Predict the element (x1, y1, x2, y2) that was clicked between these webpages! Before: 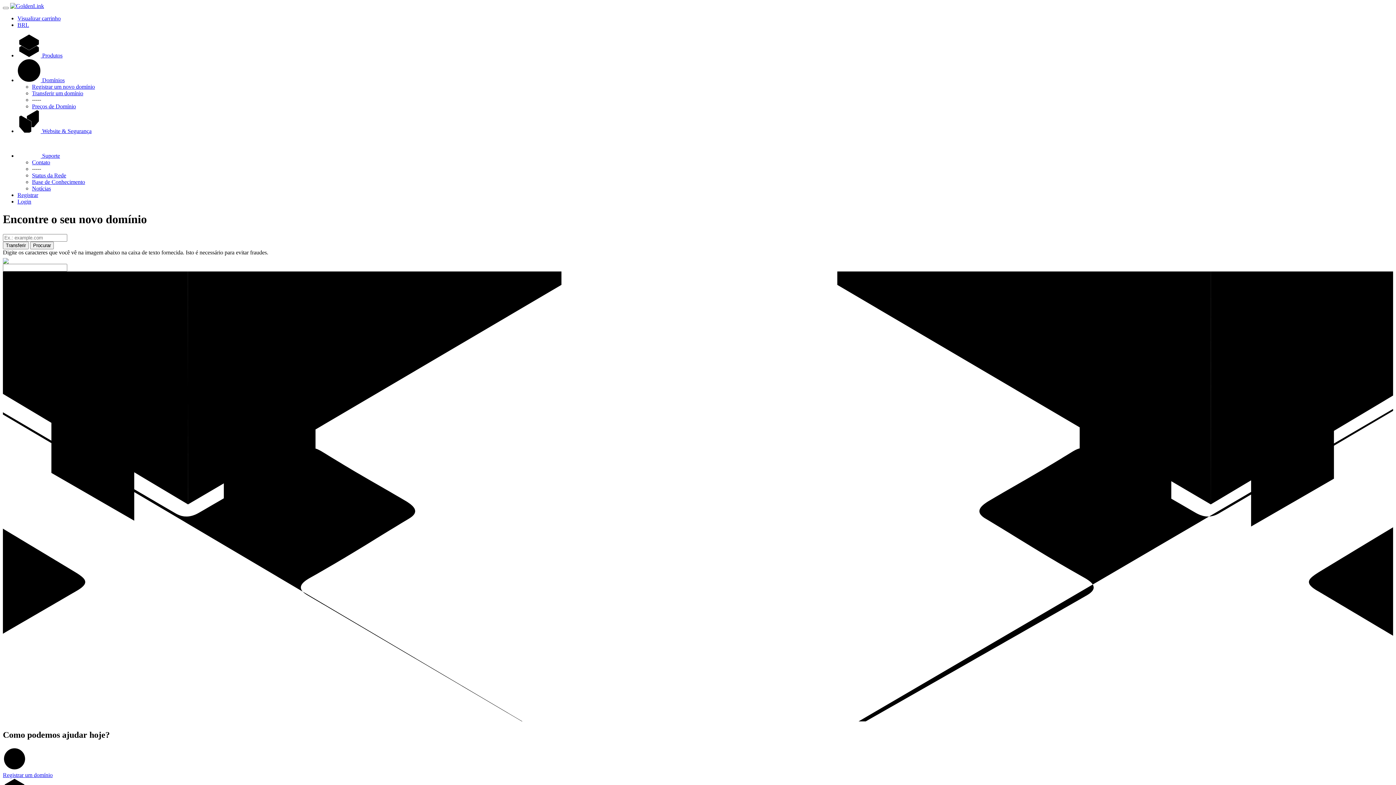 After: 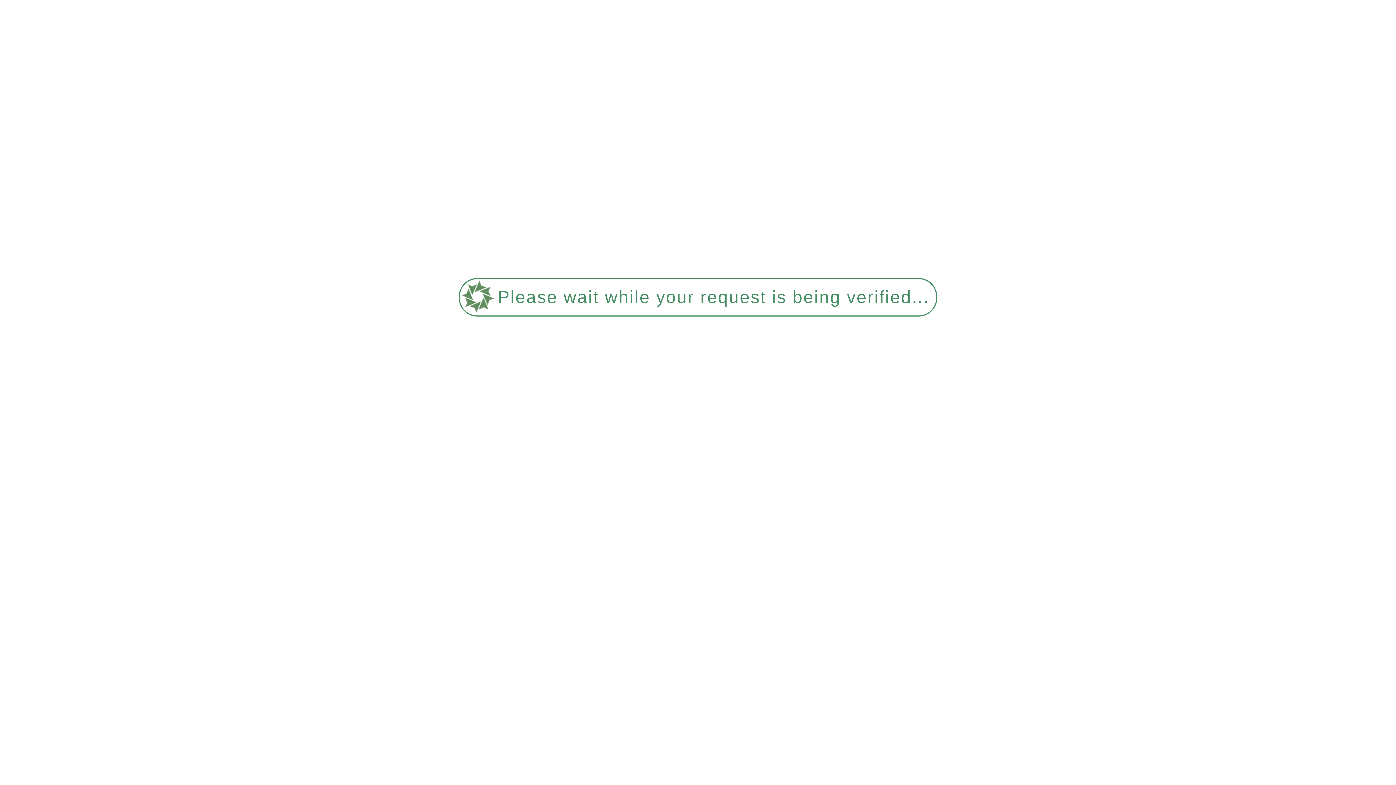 Action: label: Notícias bbox: (32, 185, 50, 191)